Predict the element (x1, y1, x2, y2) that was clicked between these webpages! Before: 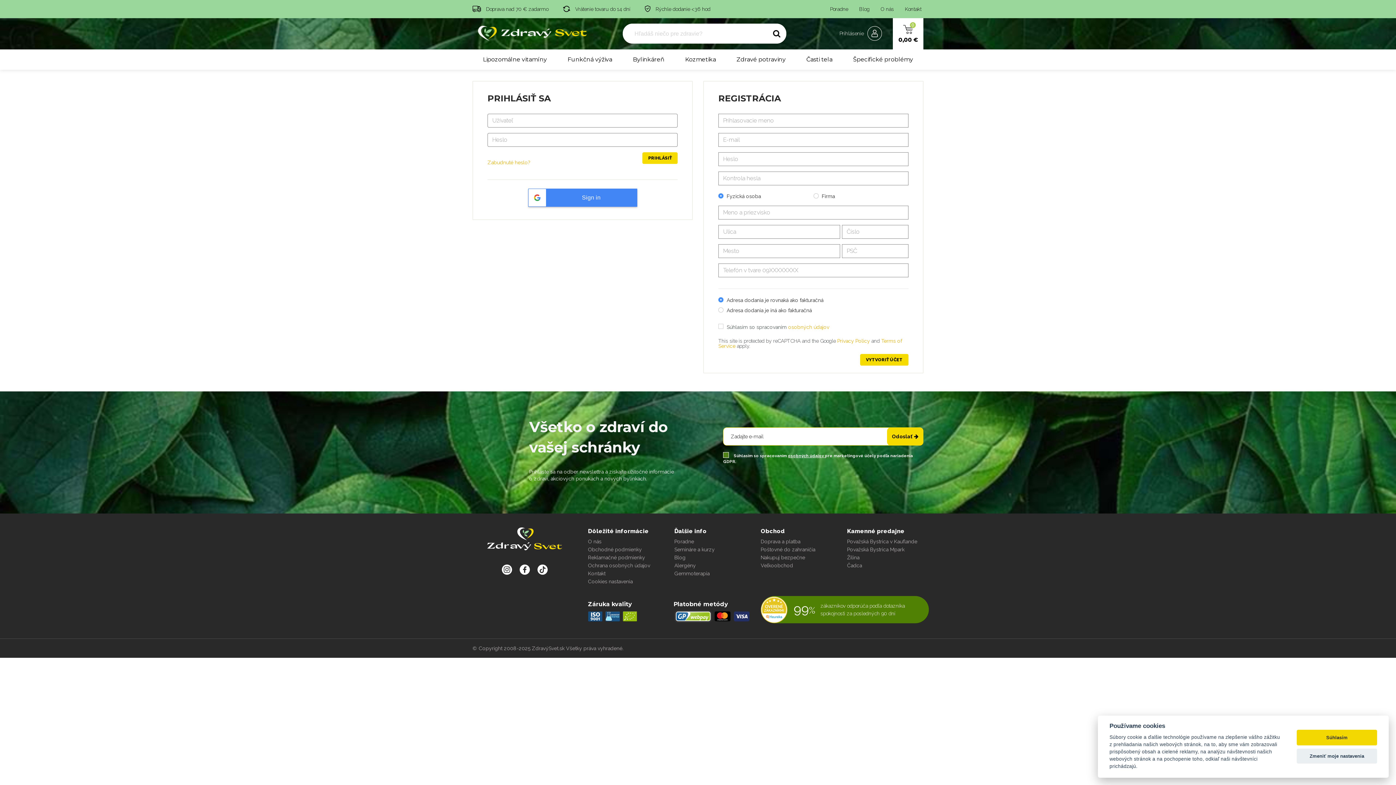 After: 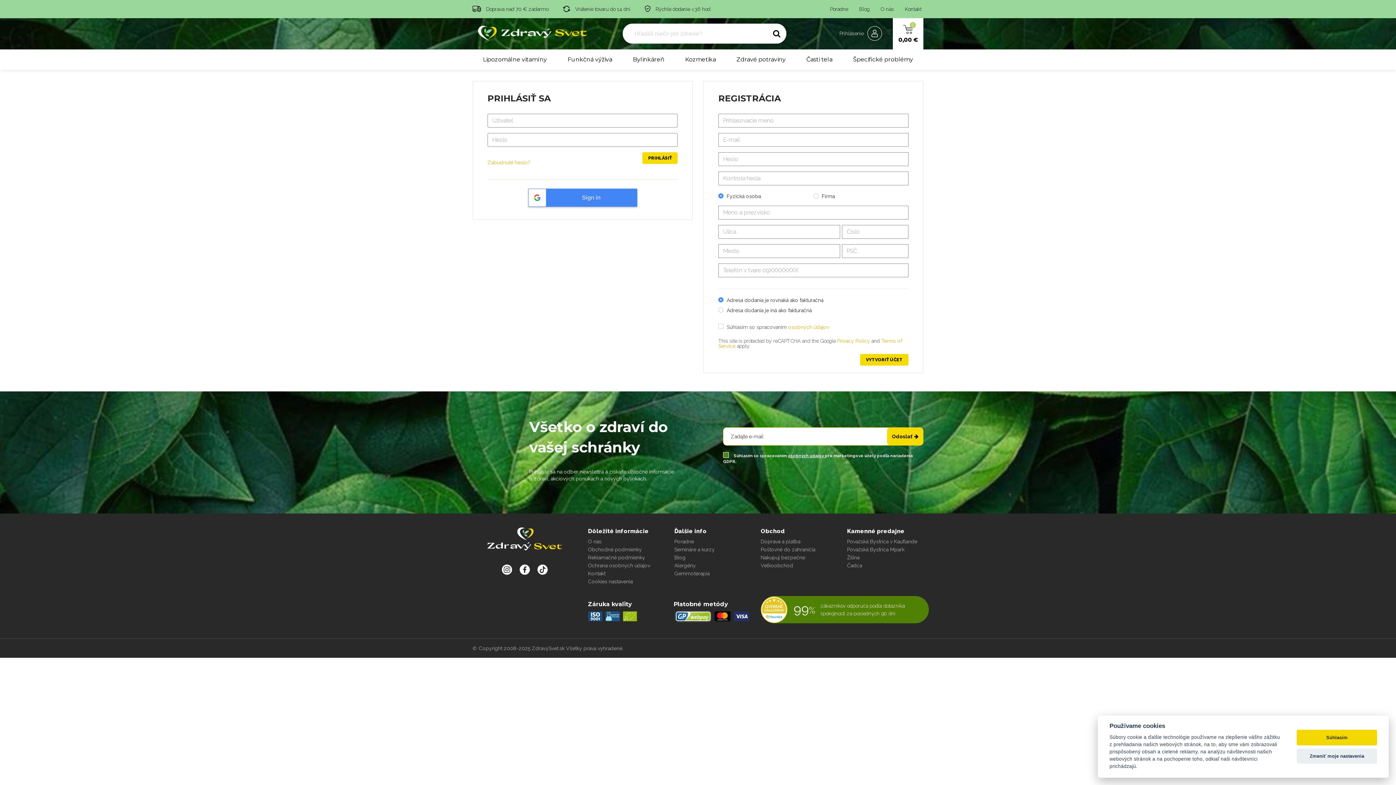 Action: bbox: (788, 453, 825, 458) label: osobných údajov 